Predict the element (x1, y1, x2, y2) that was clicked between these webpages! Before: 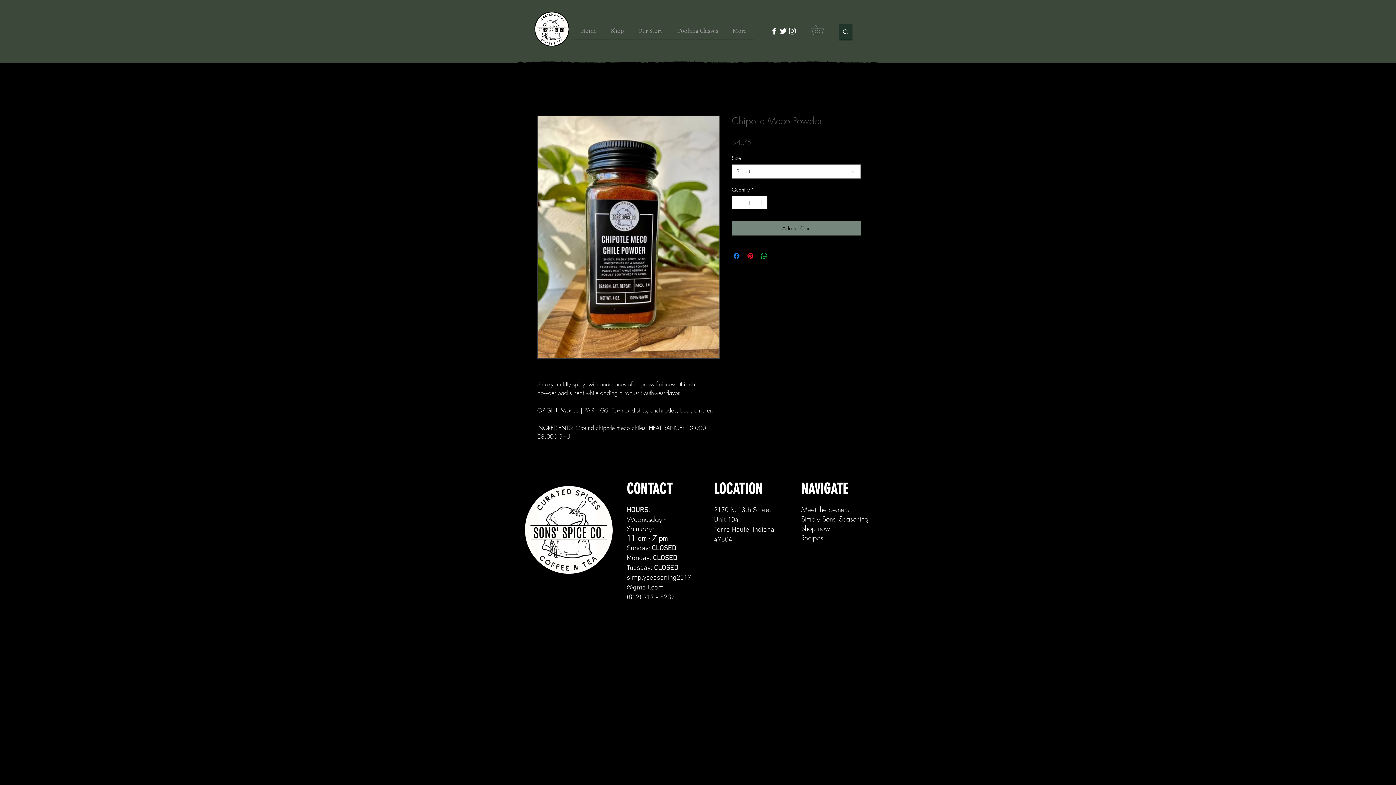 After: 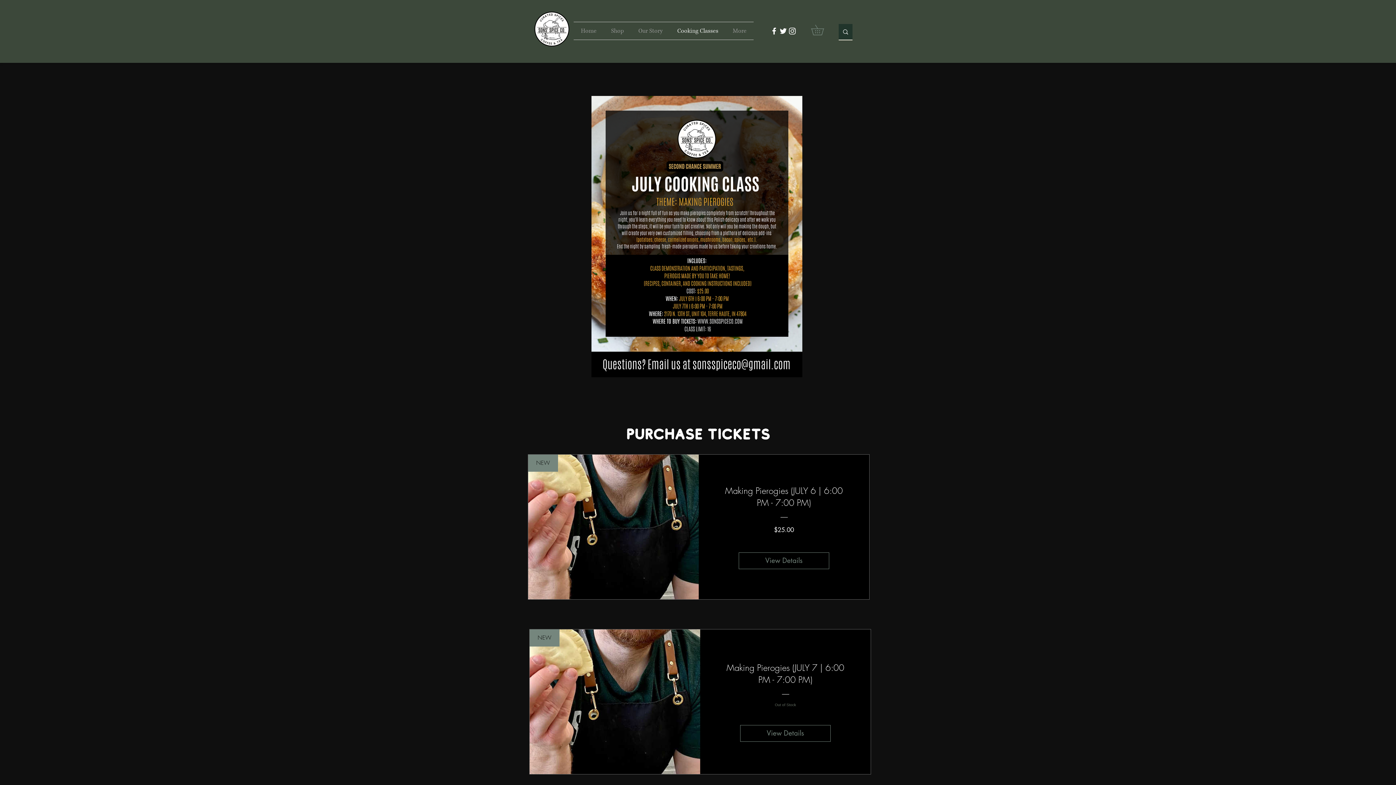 Action: bbox: (670, 22, 725, 39) label: Cooking Classes